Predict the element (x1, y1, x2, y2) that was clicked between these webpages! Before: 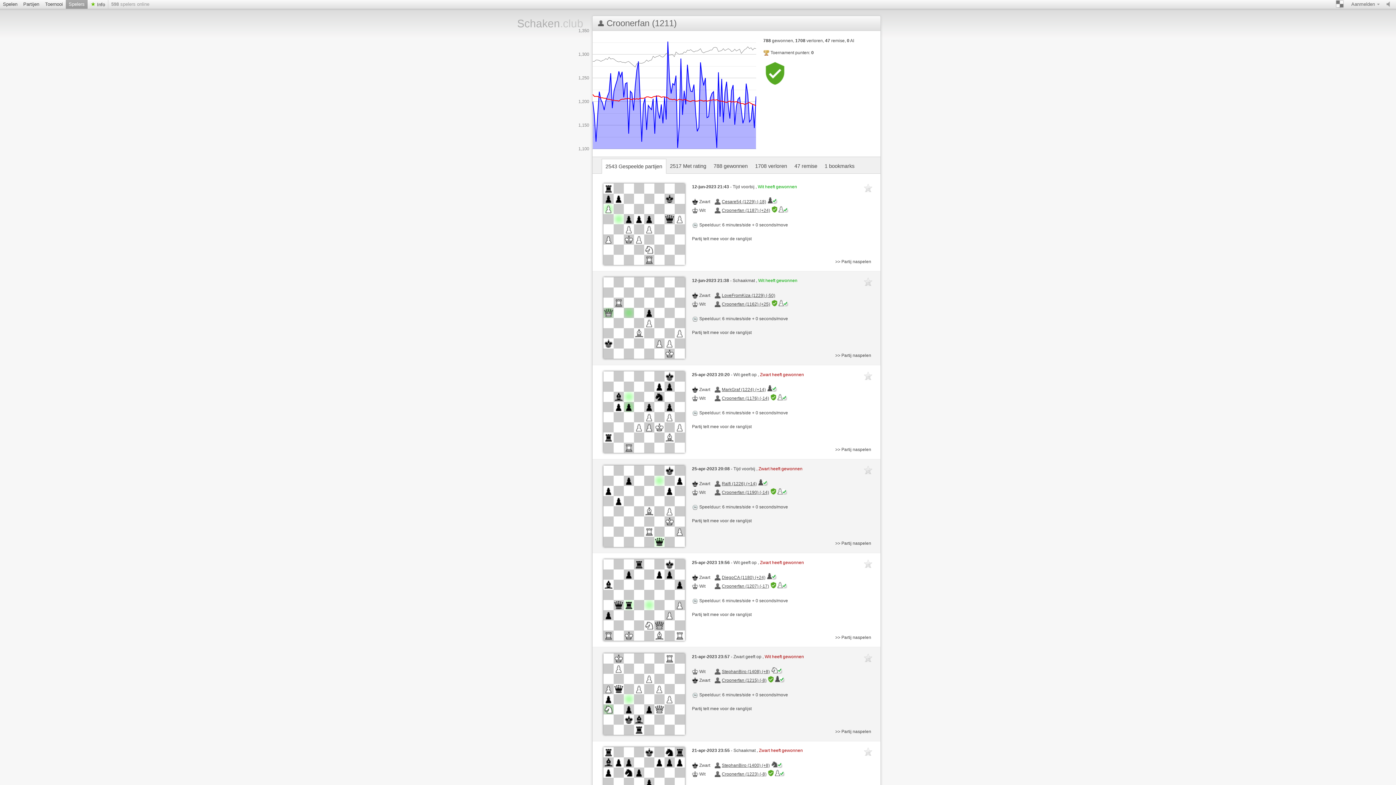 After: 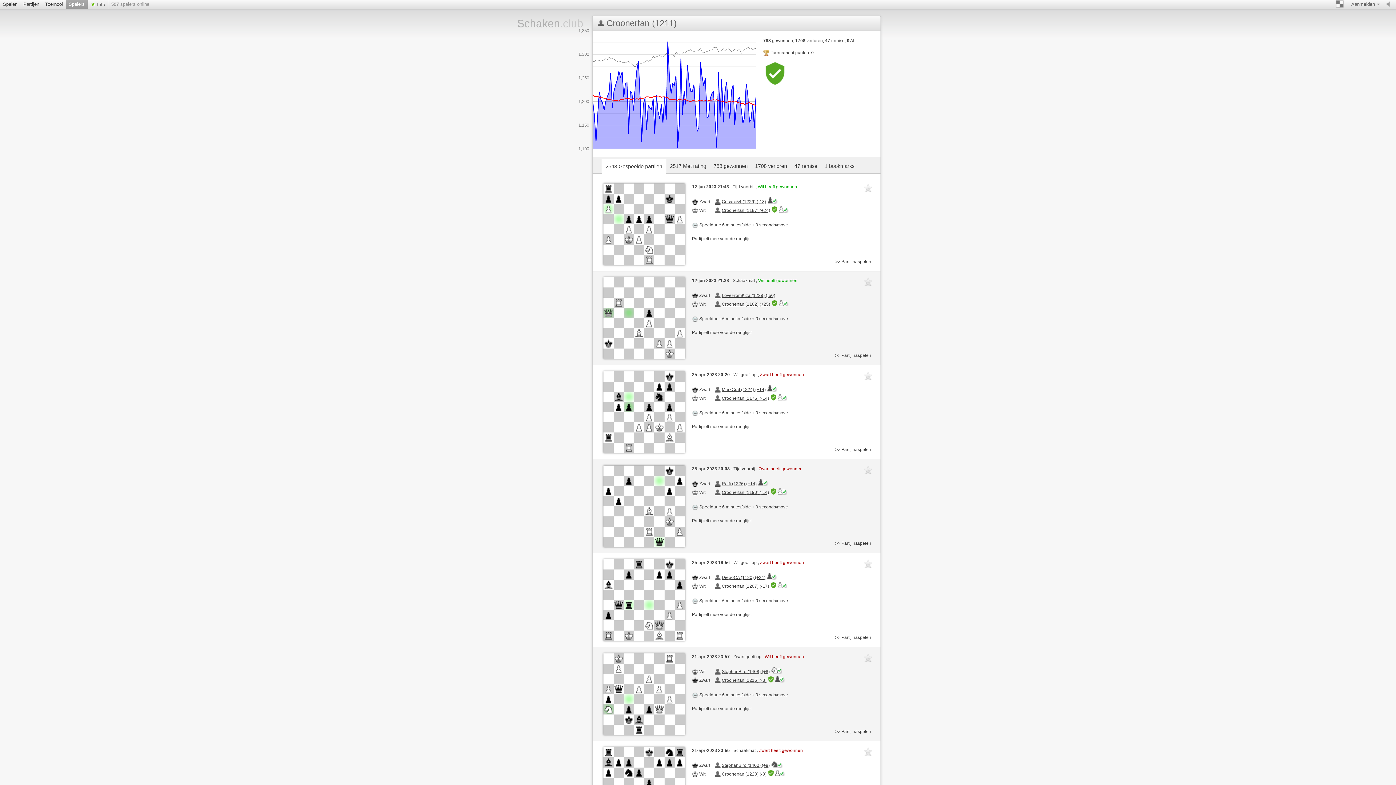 Action: bbox: (714, 583, 787, 589) label: Croonerfan (1207) (-17)